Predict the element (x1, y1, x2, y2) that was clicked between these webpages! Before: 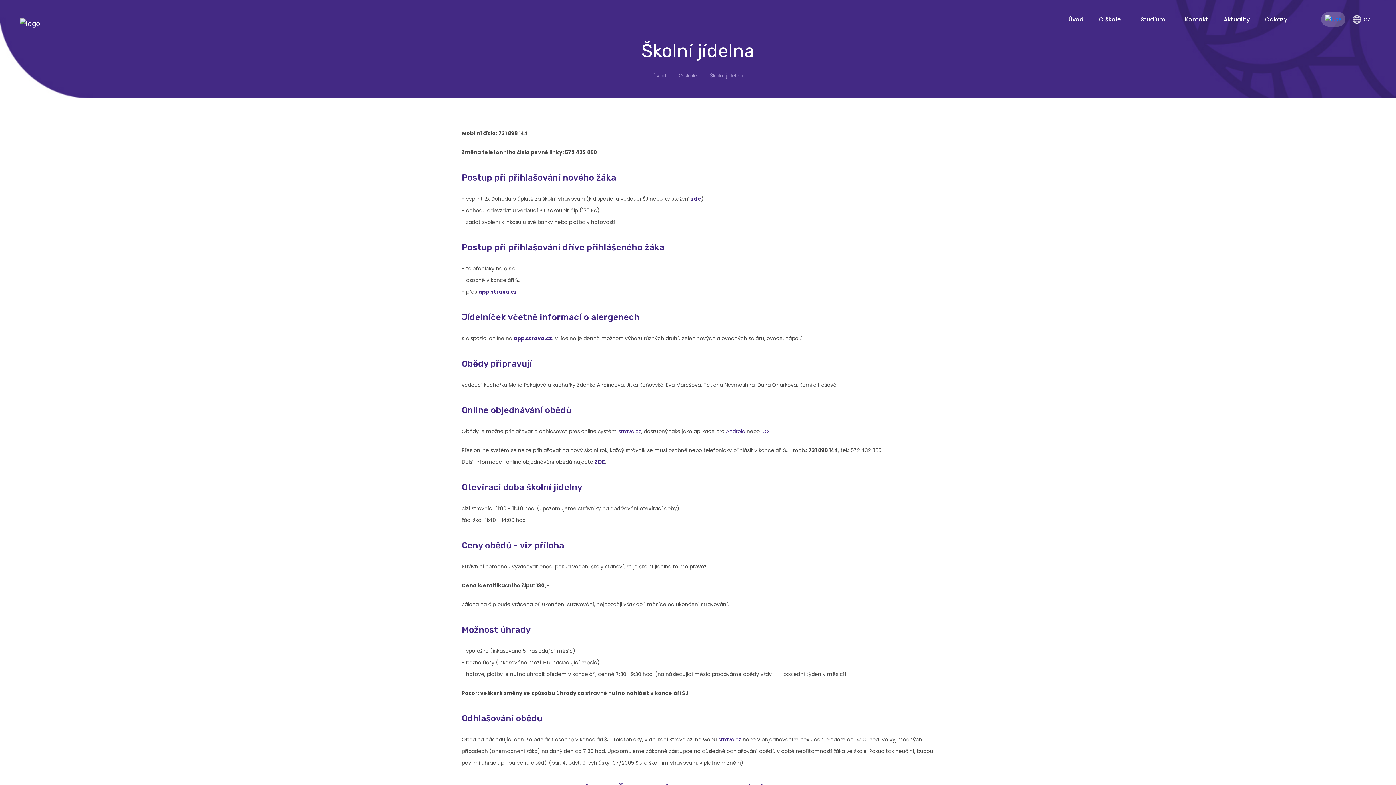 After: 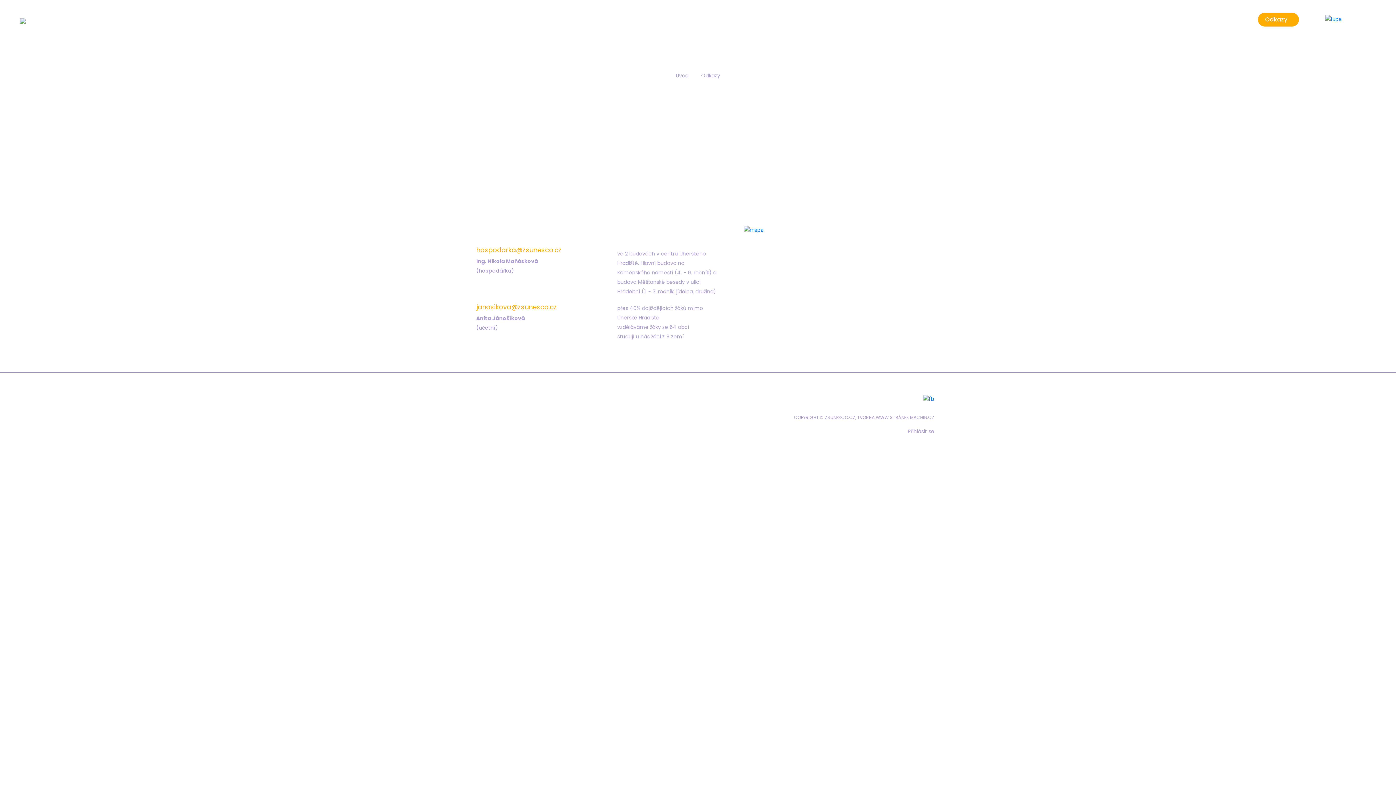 Action: bbox: (1258, 12, 1299, 26) label: Odkazy